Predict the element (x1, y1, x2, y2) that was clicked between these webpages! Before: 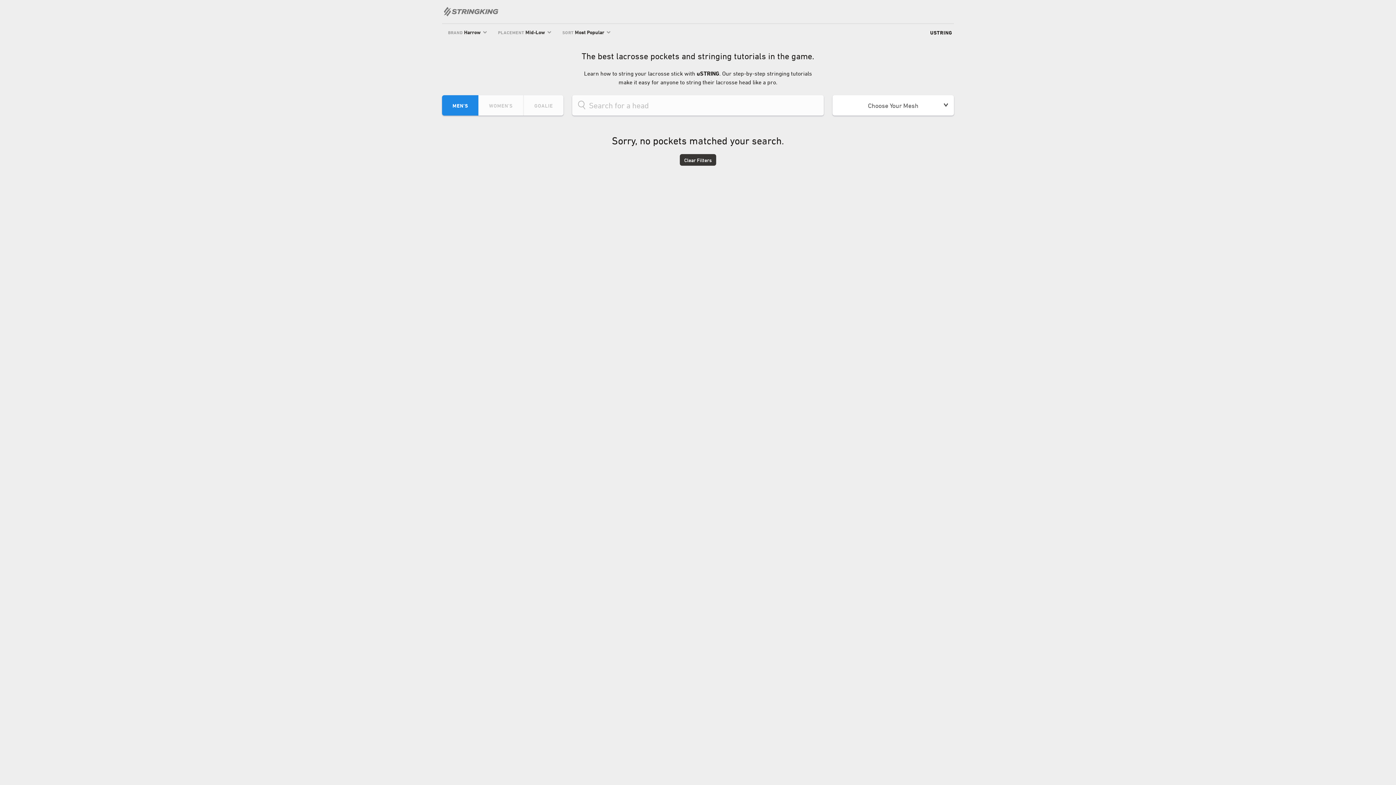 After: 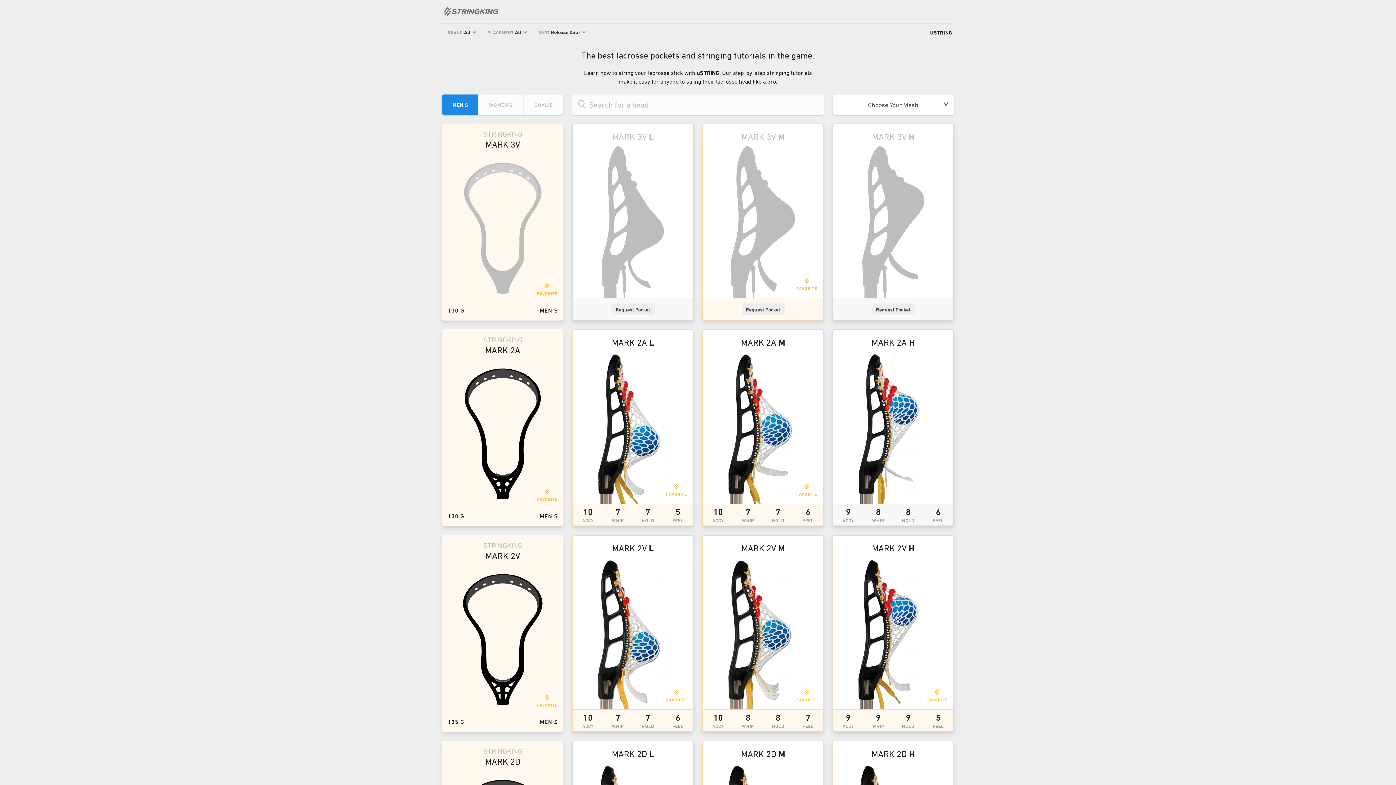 Action: bbox: (680, 154, 716, 165) label: Clear Filters